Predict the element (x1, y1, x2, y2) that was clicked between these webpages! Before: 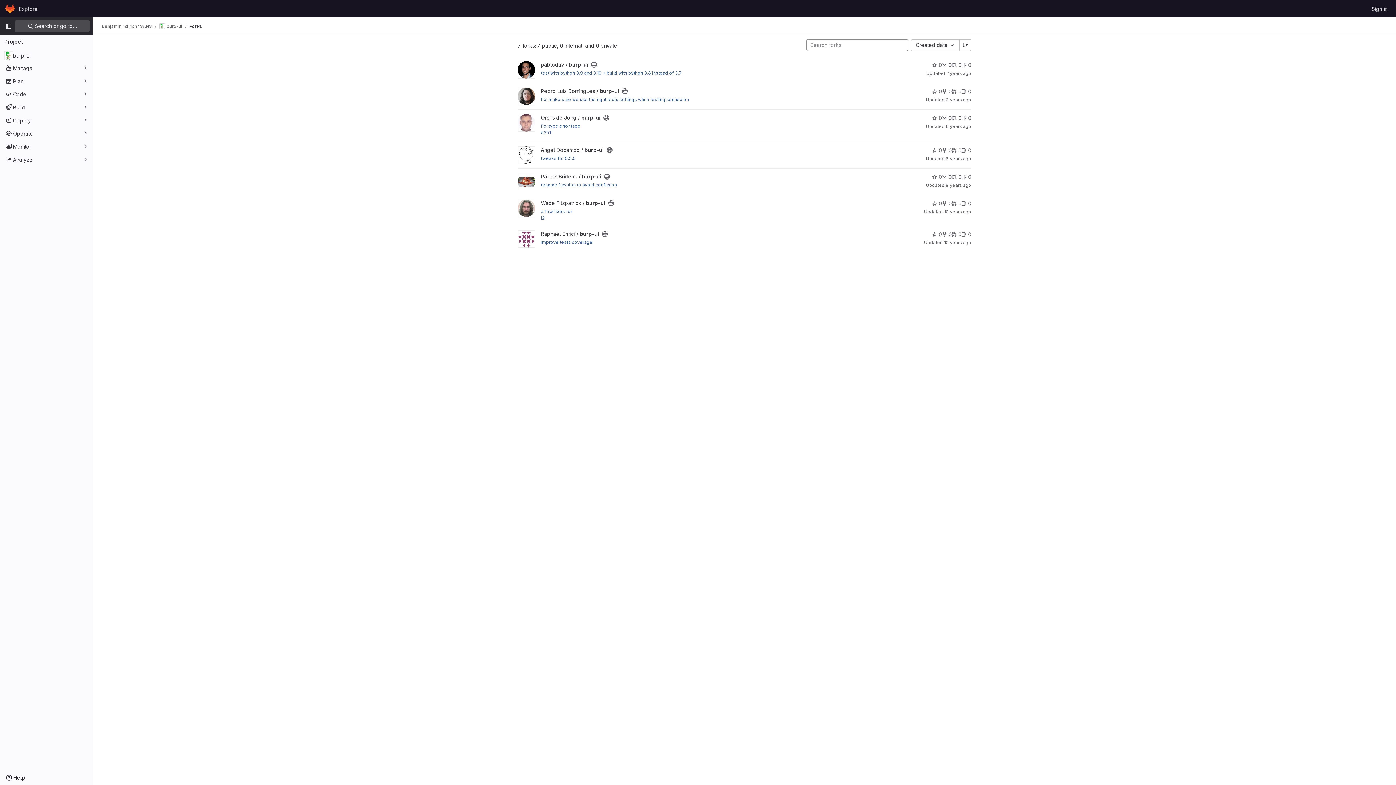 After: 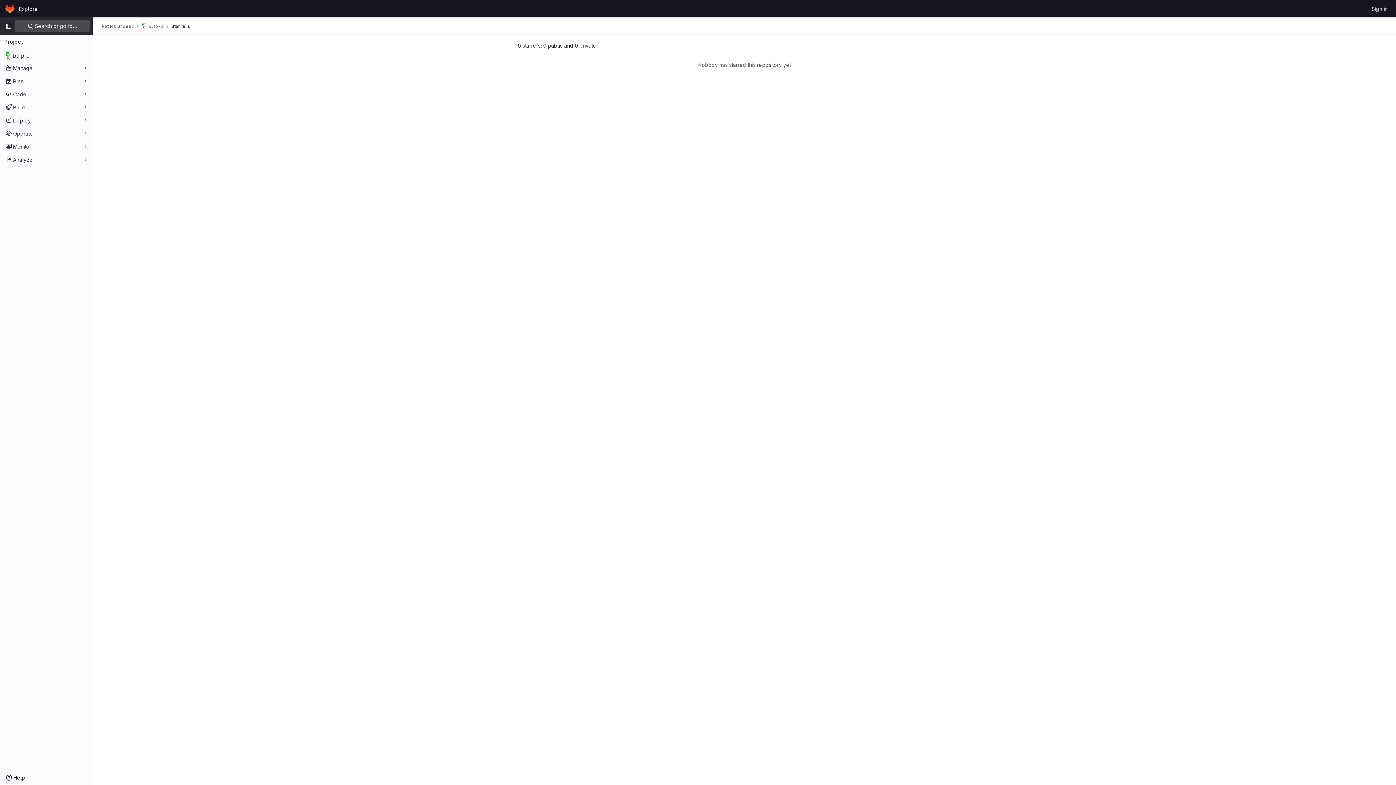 Action: bbox: (932, 173, 942, 180) label: burp-ui has 0 stars